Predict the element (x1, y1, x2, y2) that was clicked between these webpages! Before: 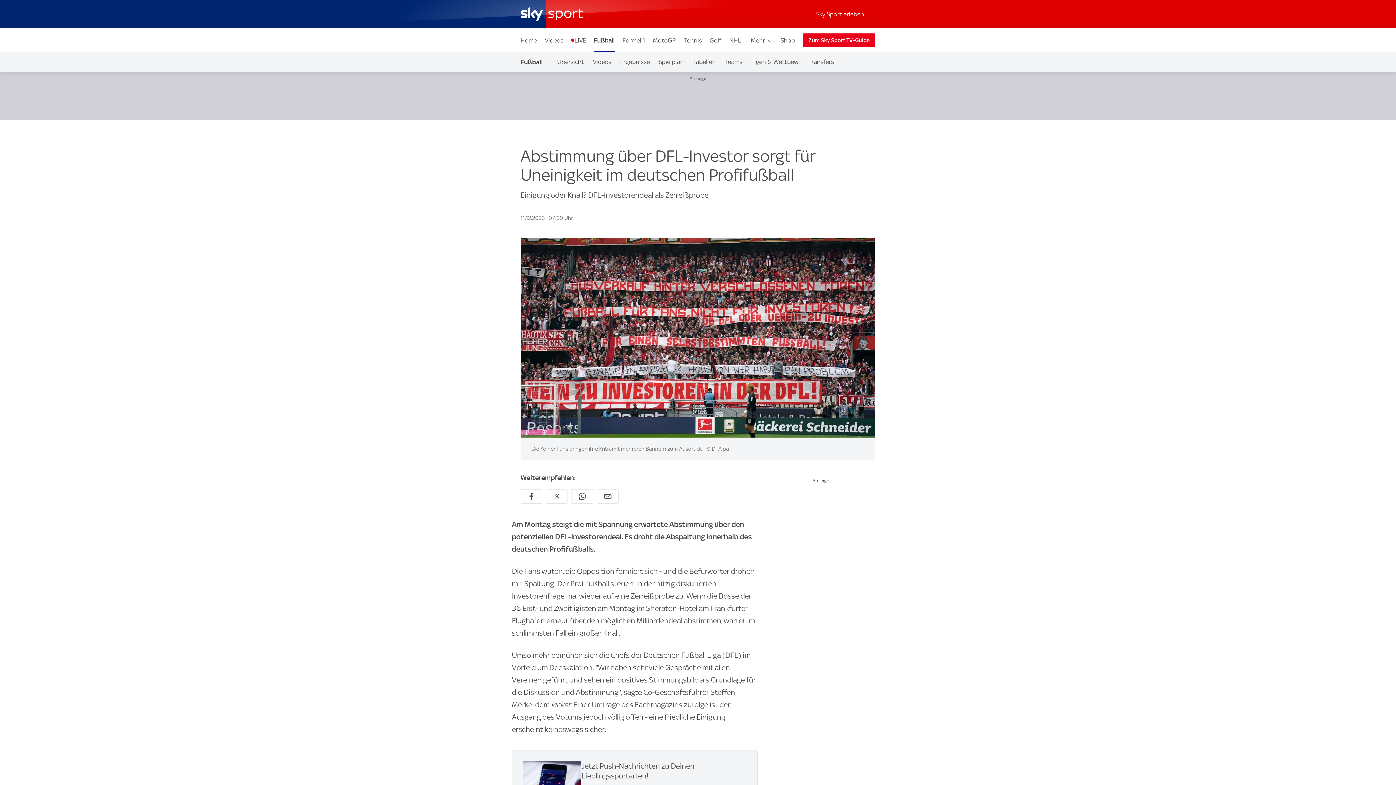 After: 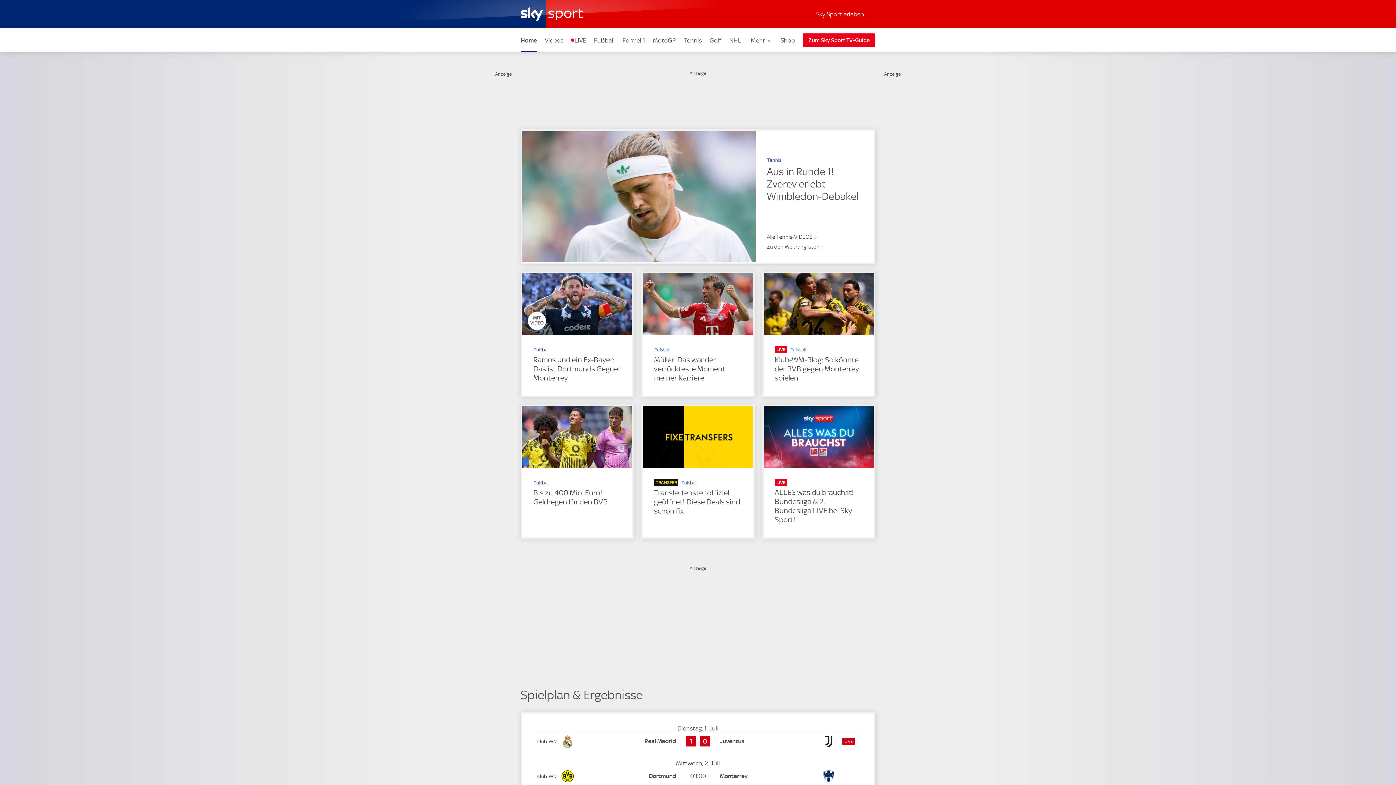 Action: bbox: (516, 28, 541, 52) label: Home